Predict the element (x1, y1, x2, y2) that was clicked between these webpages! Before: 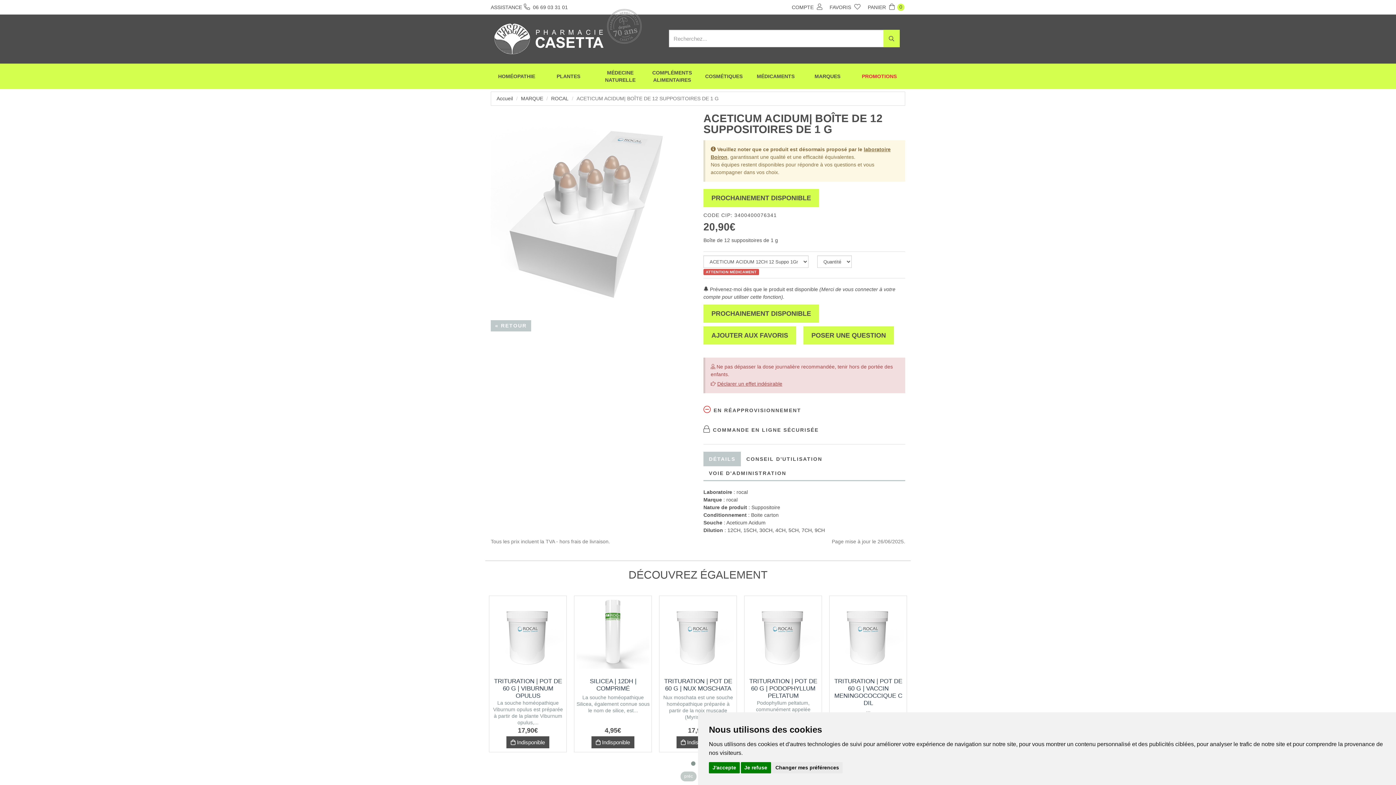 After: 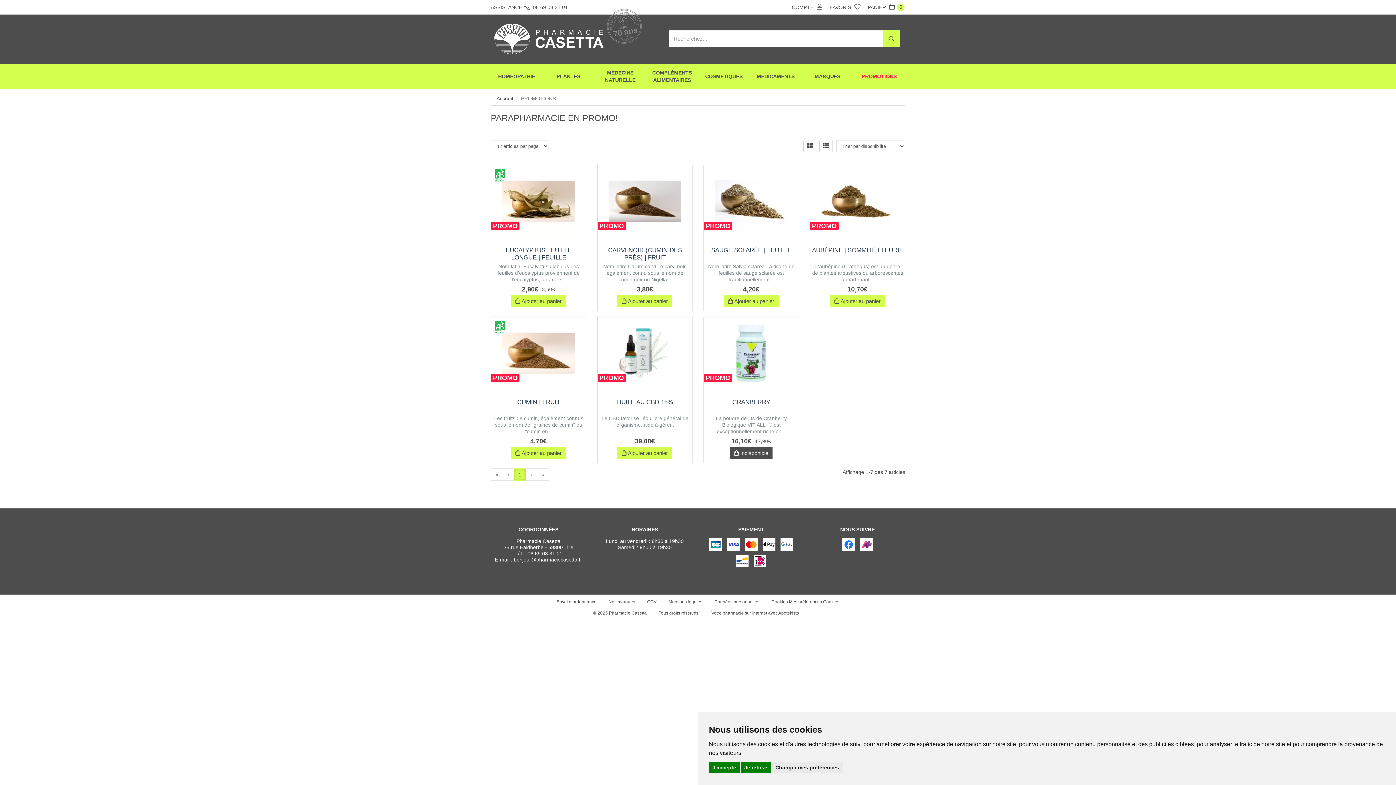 Action: label: PROMOTIONS bbox: (853, 63, 905, 89)